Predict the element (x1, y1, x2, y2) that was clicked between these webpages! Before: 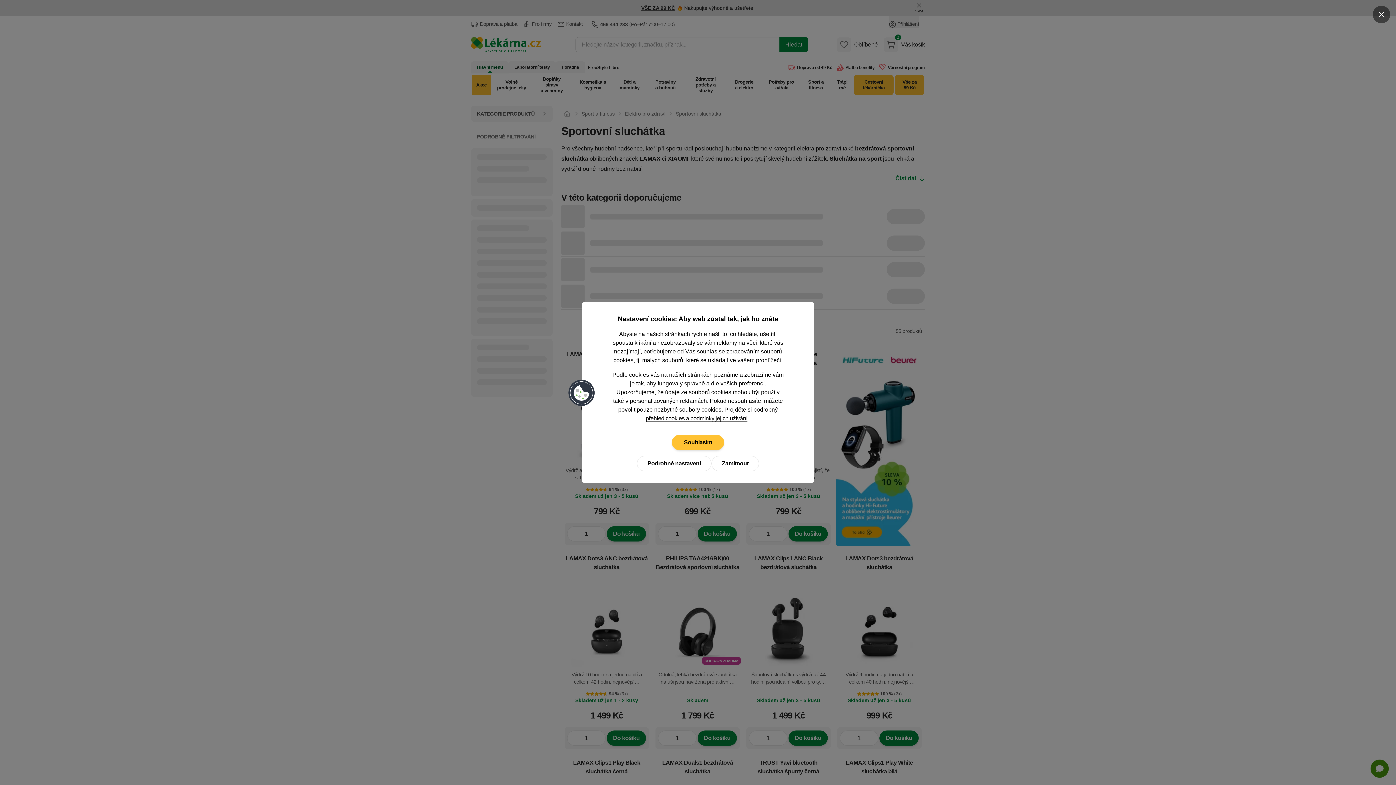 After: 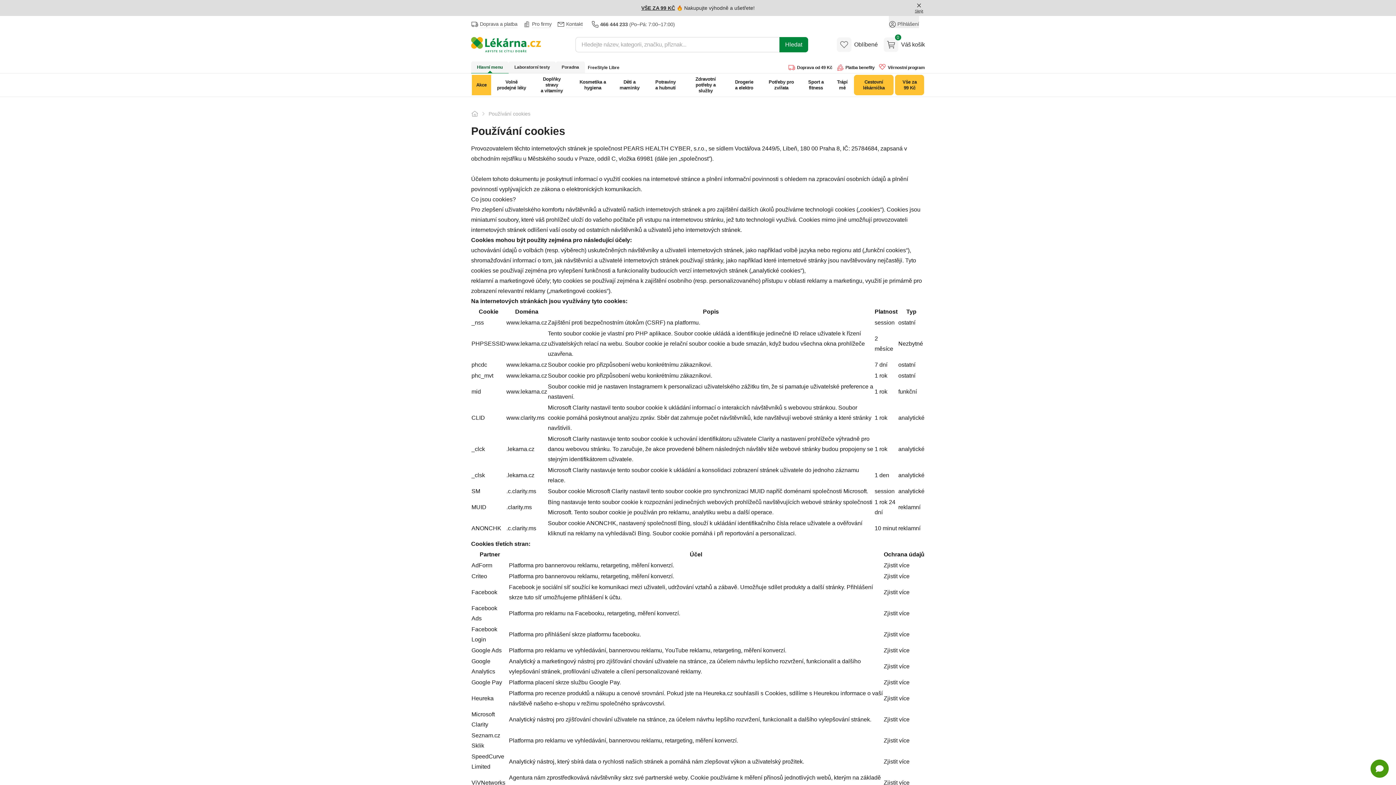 Action: bbox: (645, 415, 749, 422) label: přehled cookies a podmínky jejich užívání 